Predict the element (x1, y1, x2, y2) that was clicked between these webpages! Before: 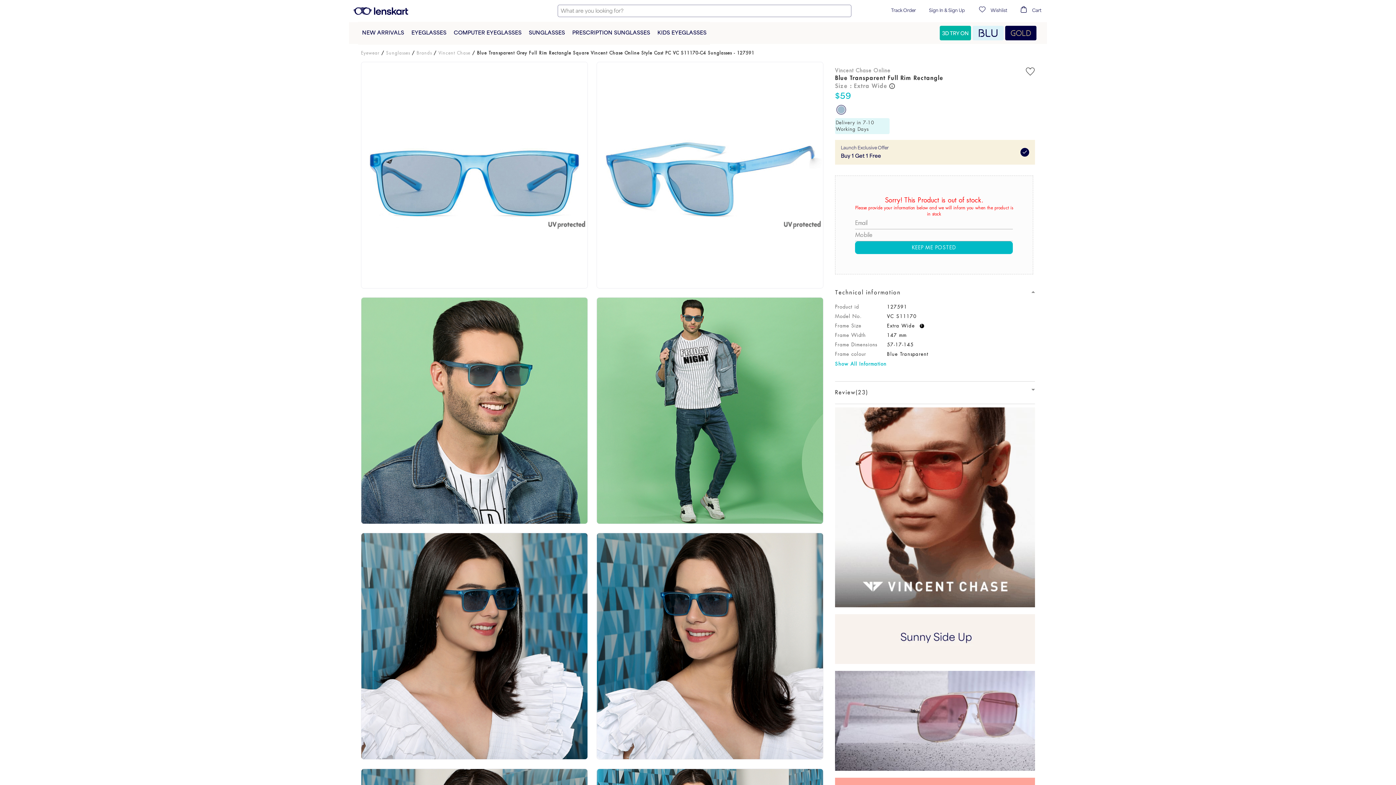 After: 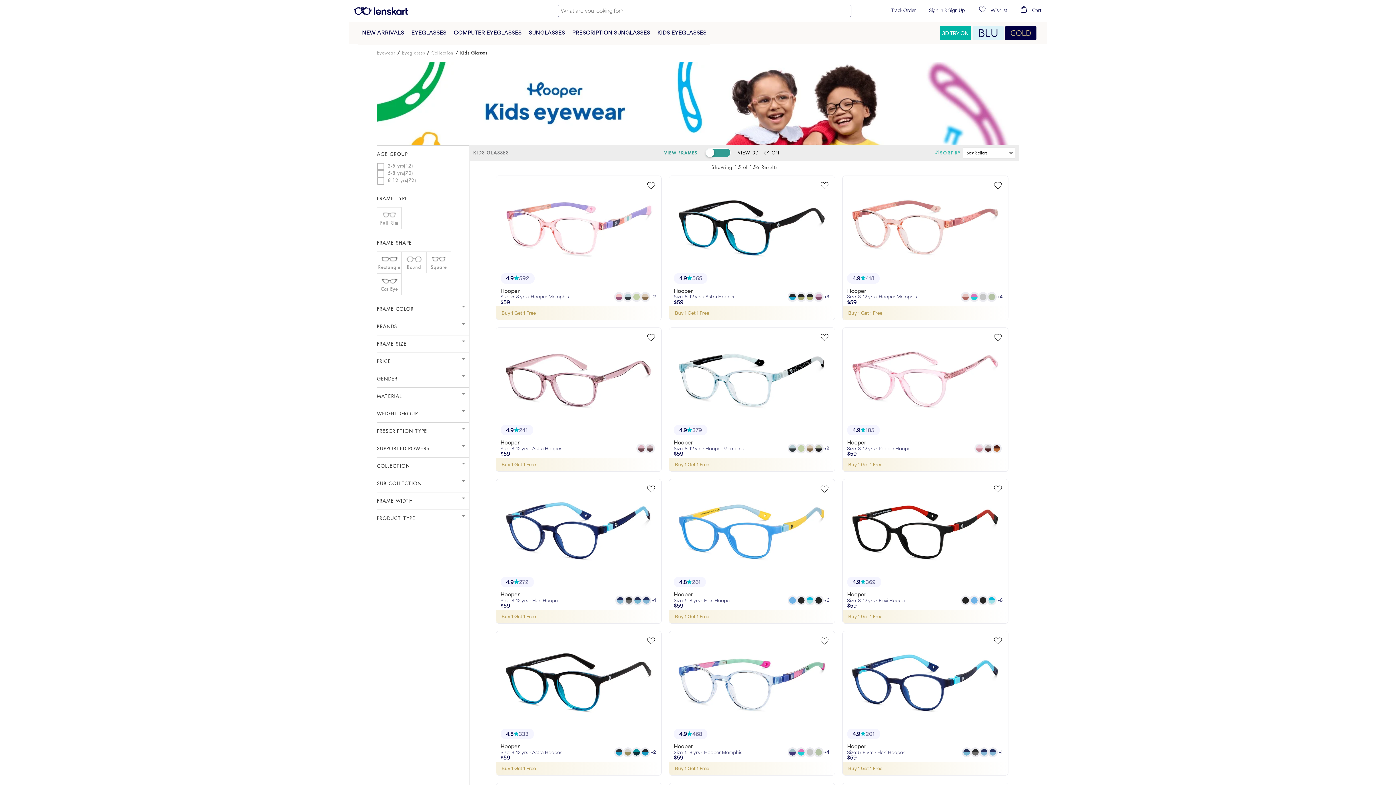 Action: bbox: (657, 21, 706, 44) label: KIDS EYEGLASSES